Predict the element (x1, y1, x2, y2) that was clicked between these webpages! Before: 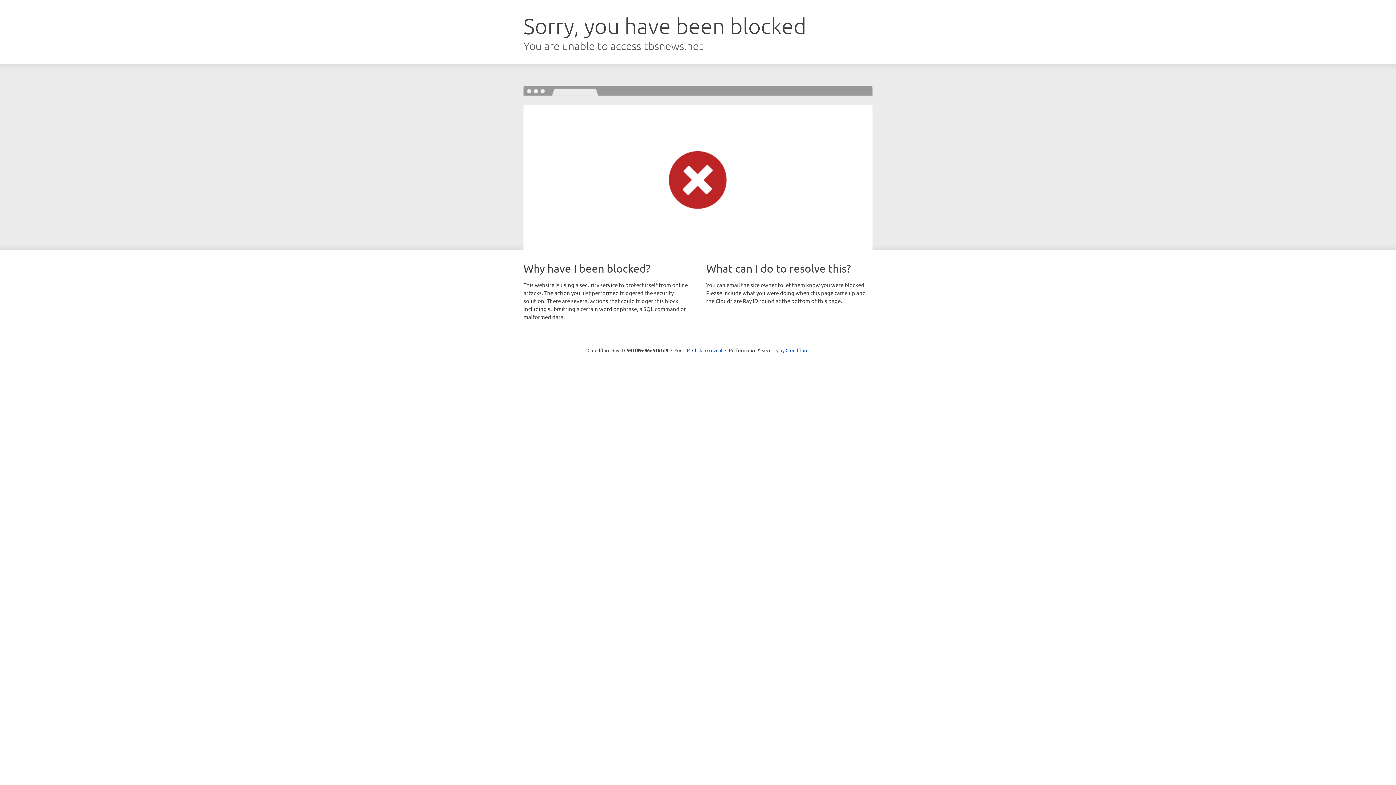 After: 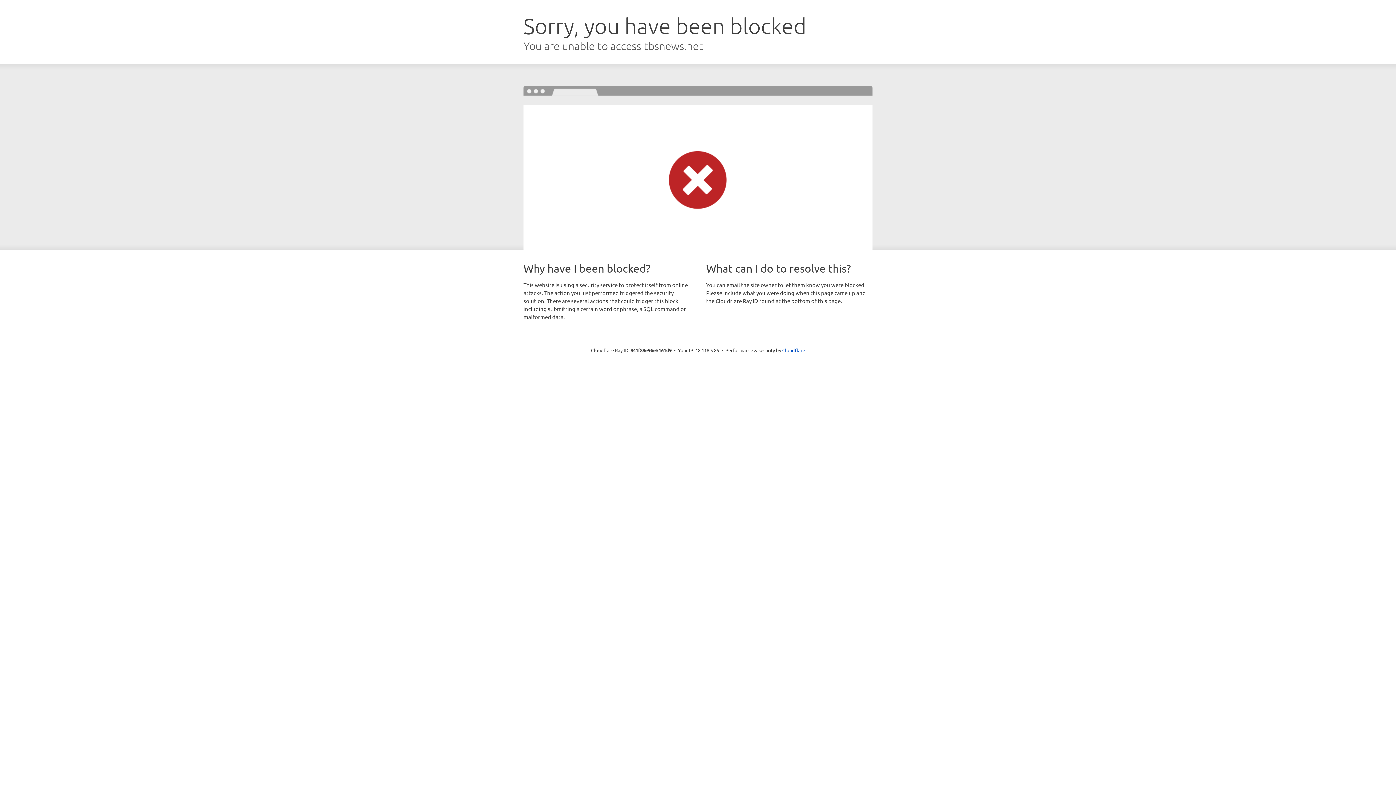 Action: label: Click to reveal bbox: (692, 346, 722, 353)